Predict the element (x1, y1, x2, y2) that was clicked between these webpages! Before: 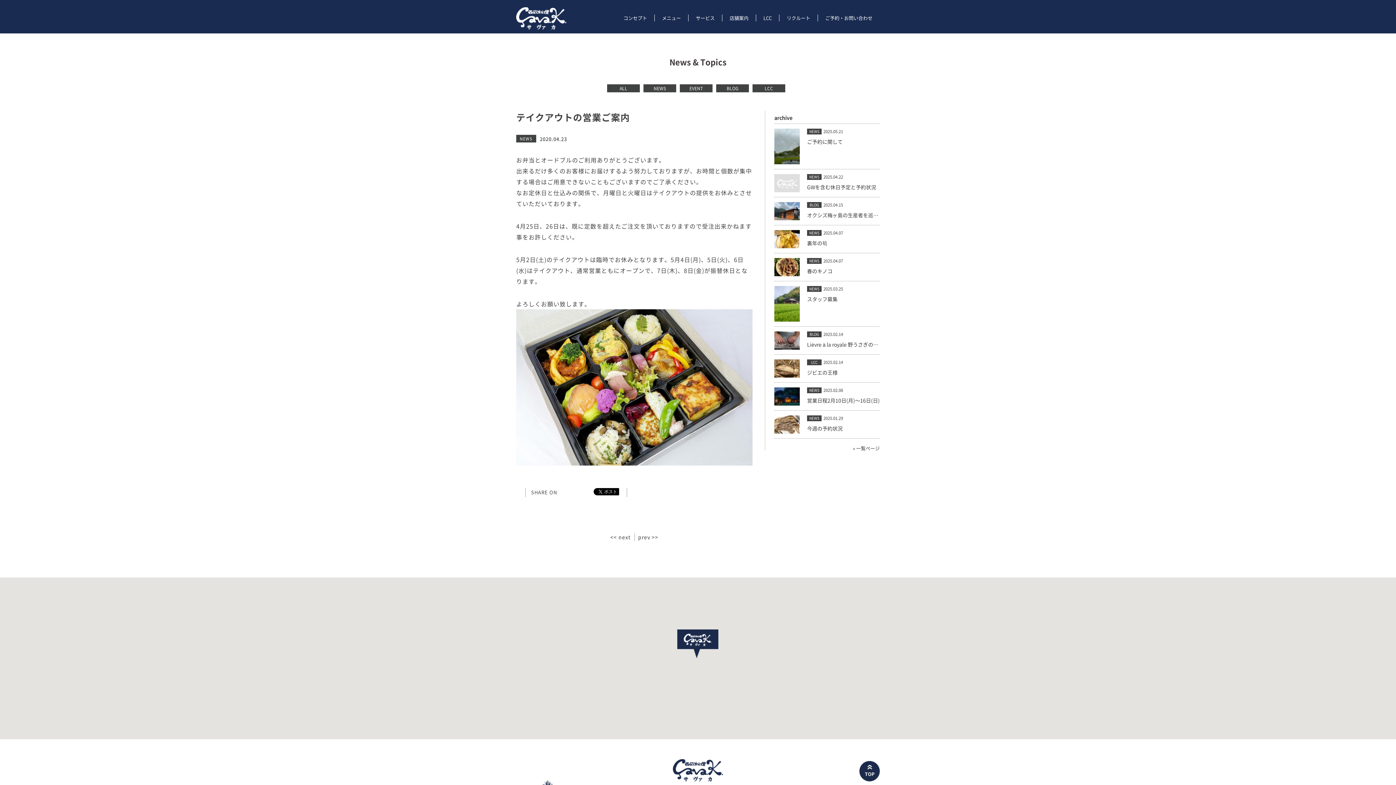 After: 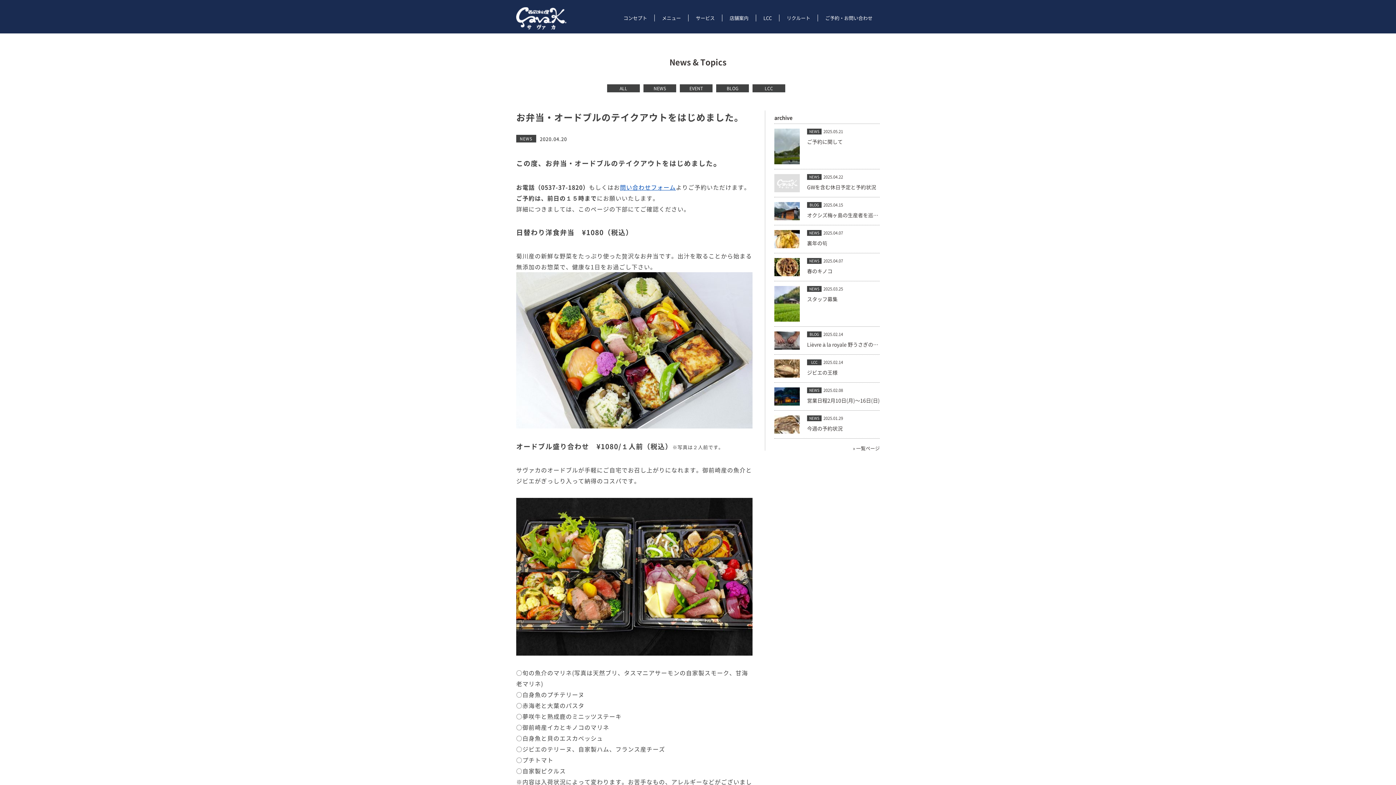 Action: label: prev >> bbox: (634, 533, 662, 541)